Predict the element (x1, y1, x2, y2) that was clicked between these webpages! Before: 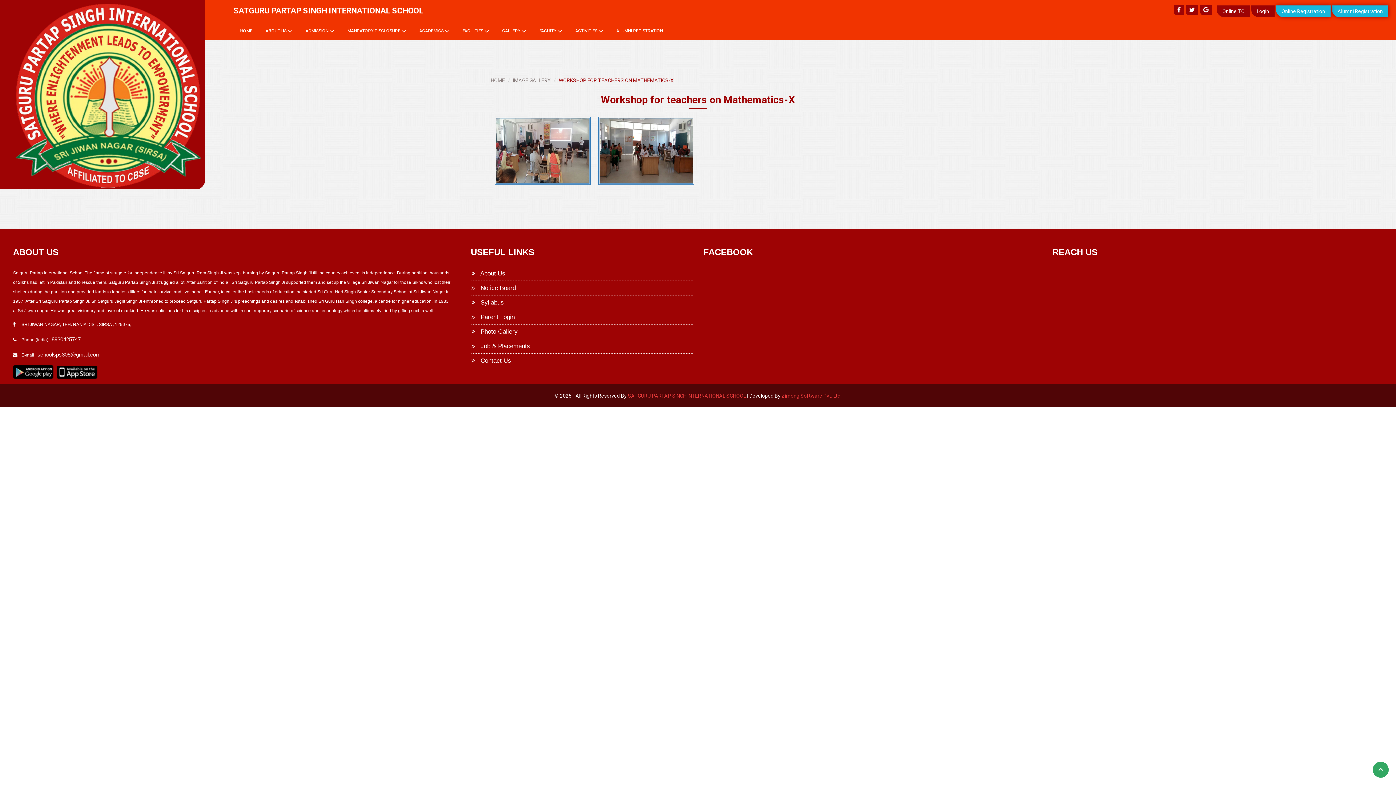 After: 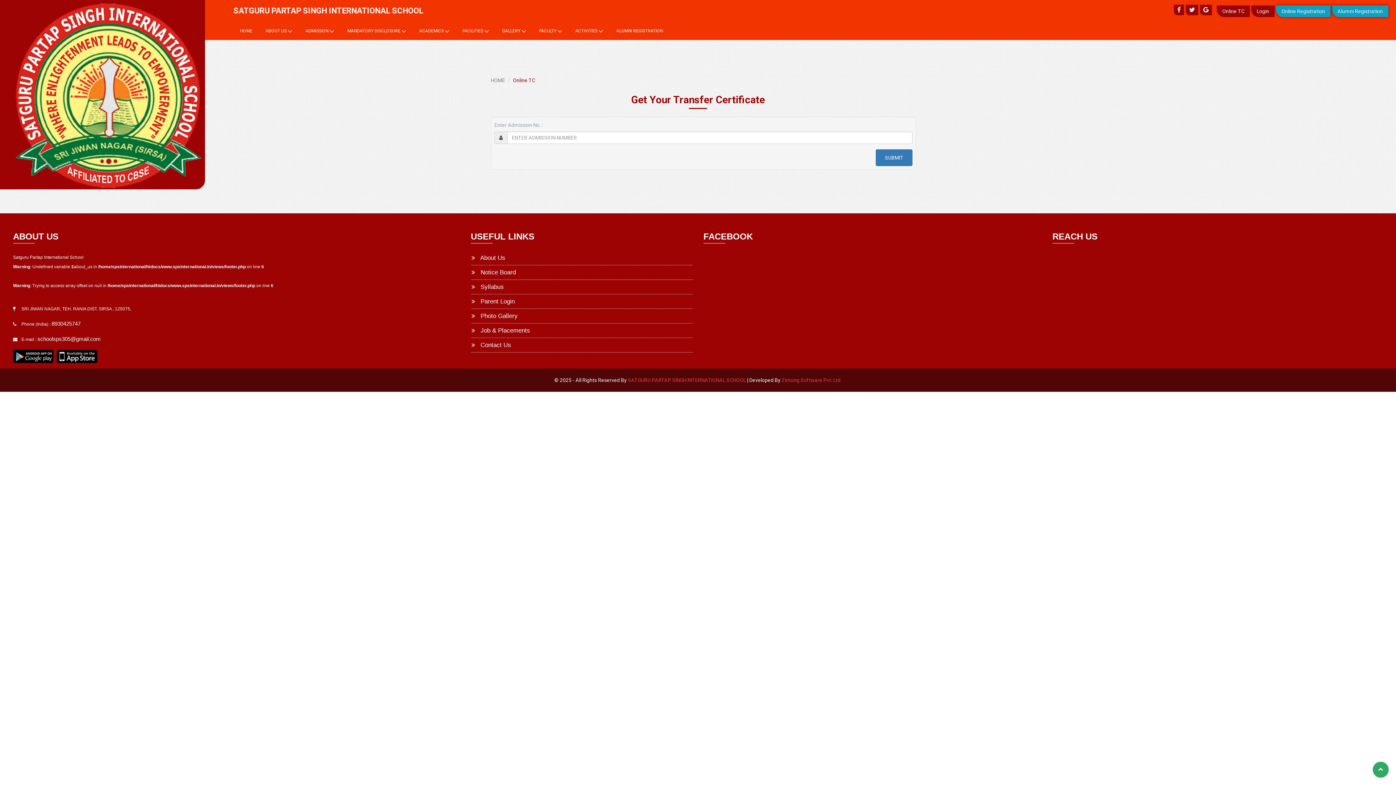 Action: bbox: (1217, 5, 1250, 17) label: Online TC